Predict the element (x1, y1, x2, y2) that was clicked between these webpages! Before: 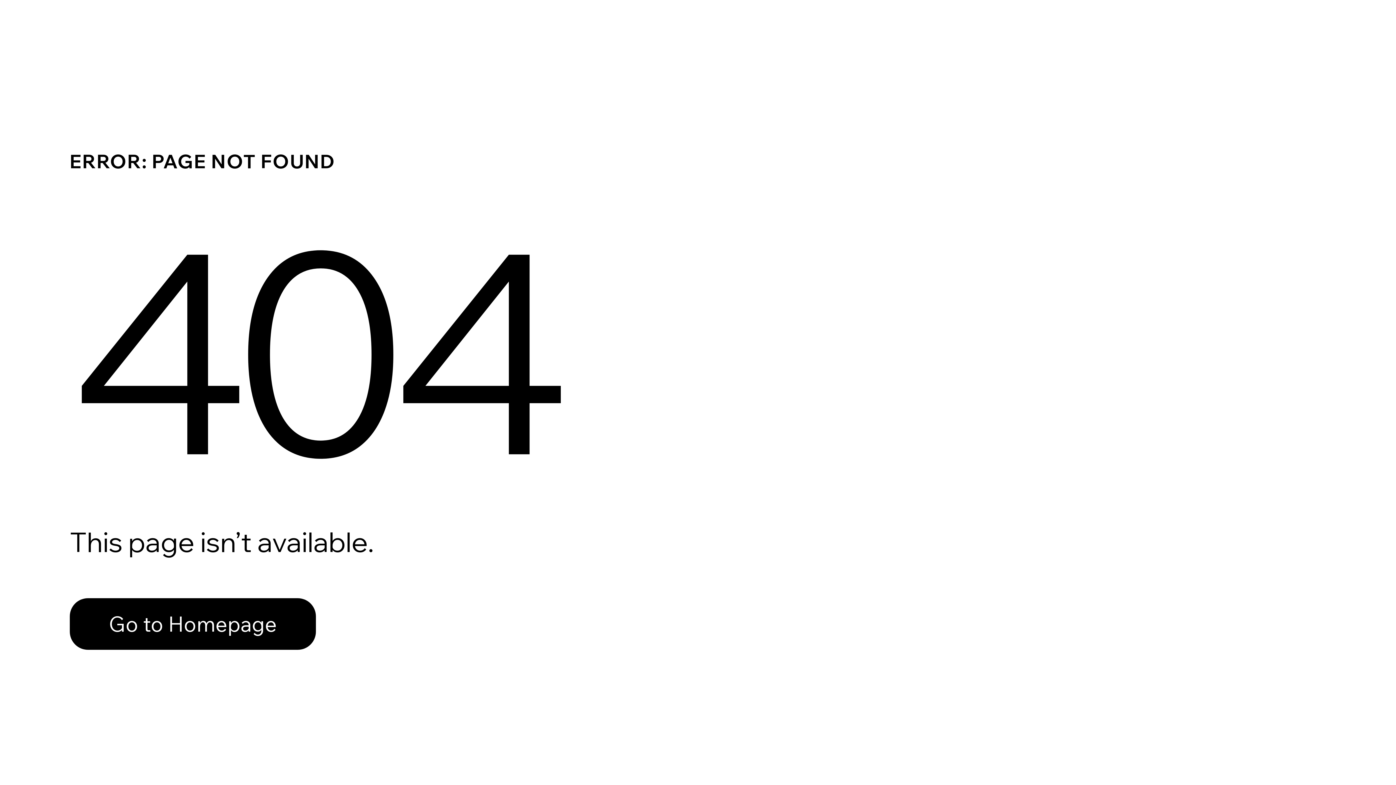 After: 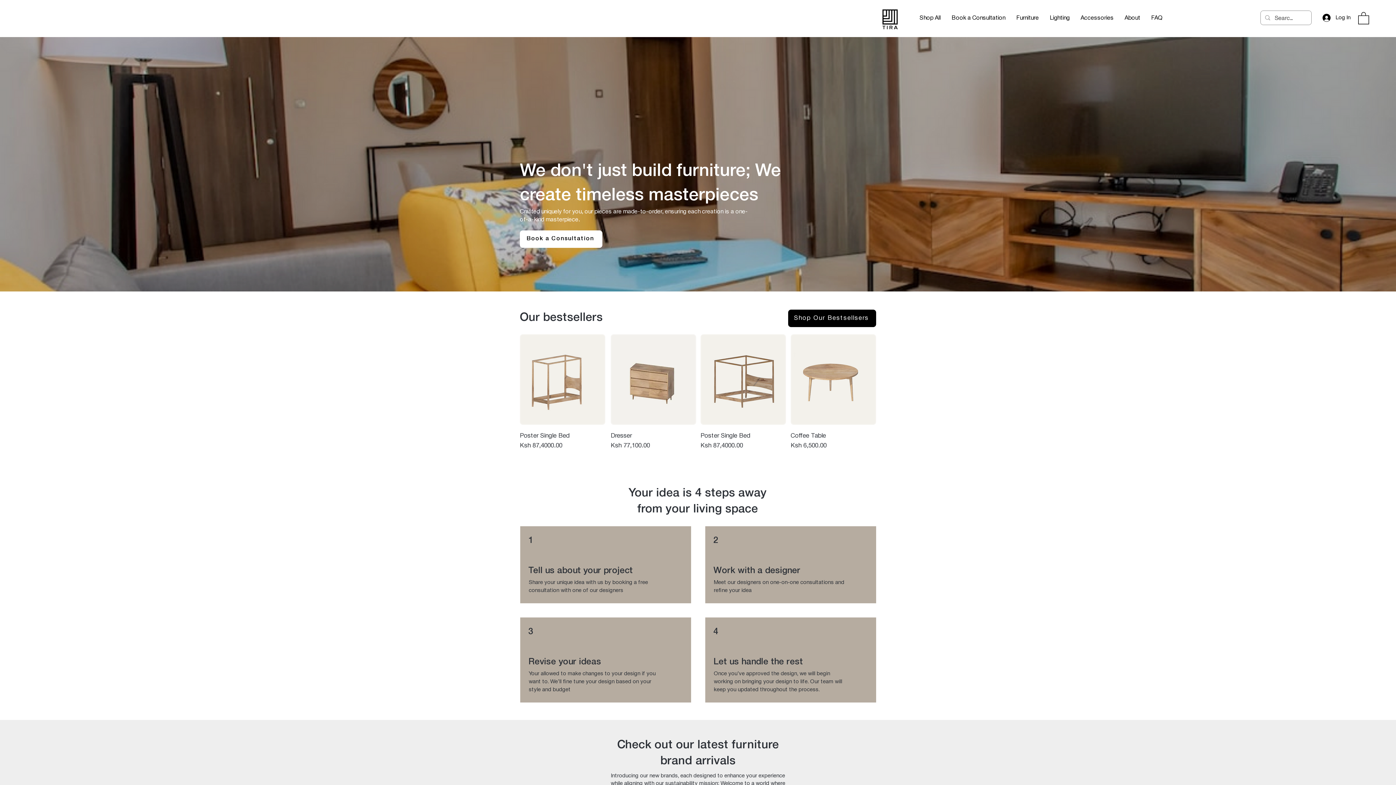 Action: bbox: (69, 582, 768, 659) label: Go to Homepage